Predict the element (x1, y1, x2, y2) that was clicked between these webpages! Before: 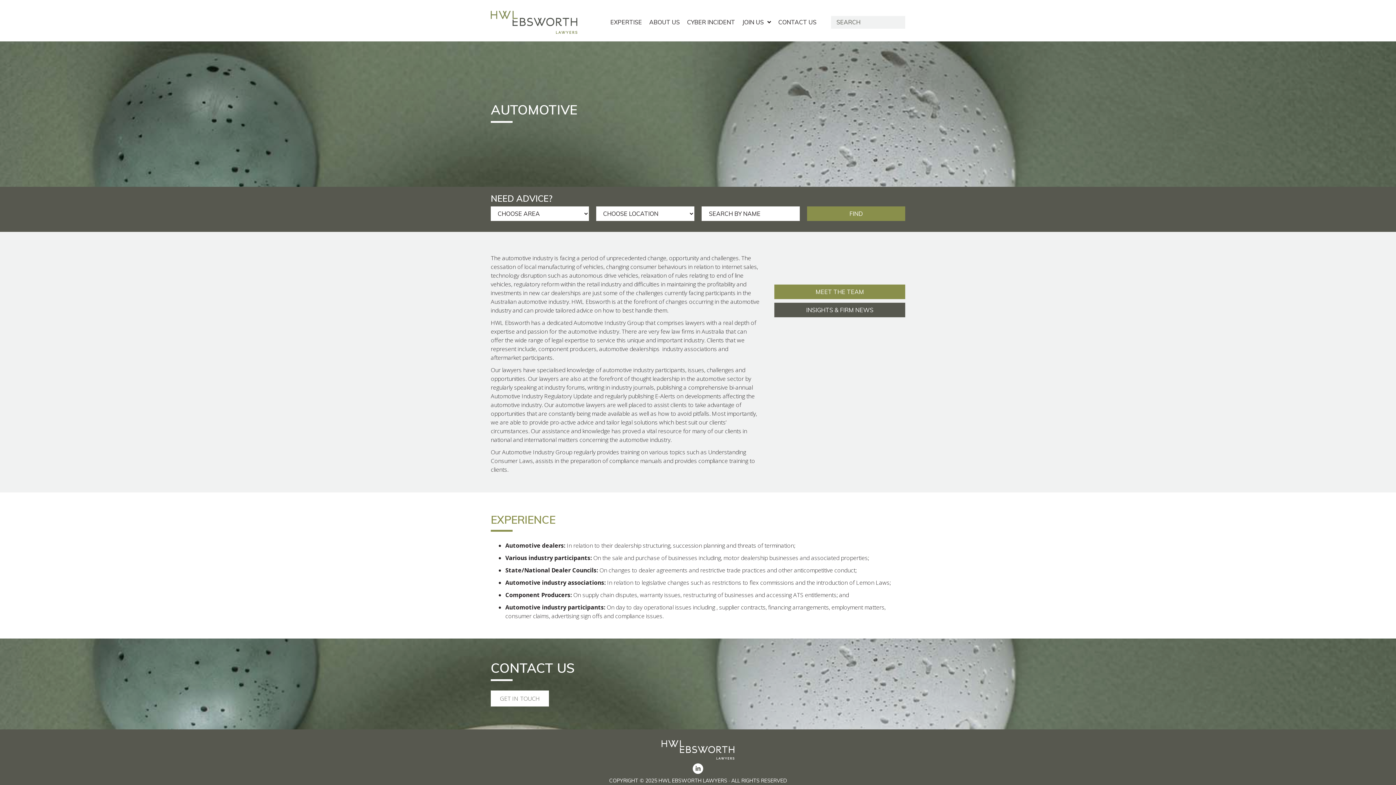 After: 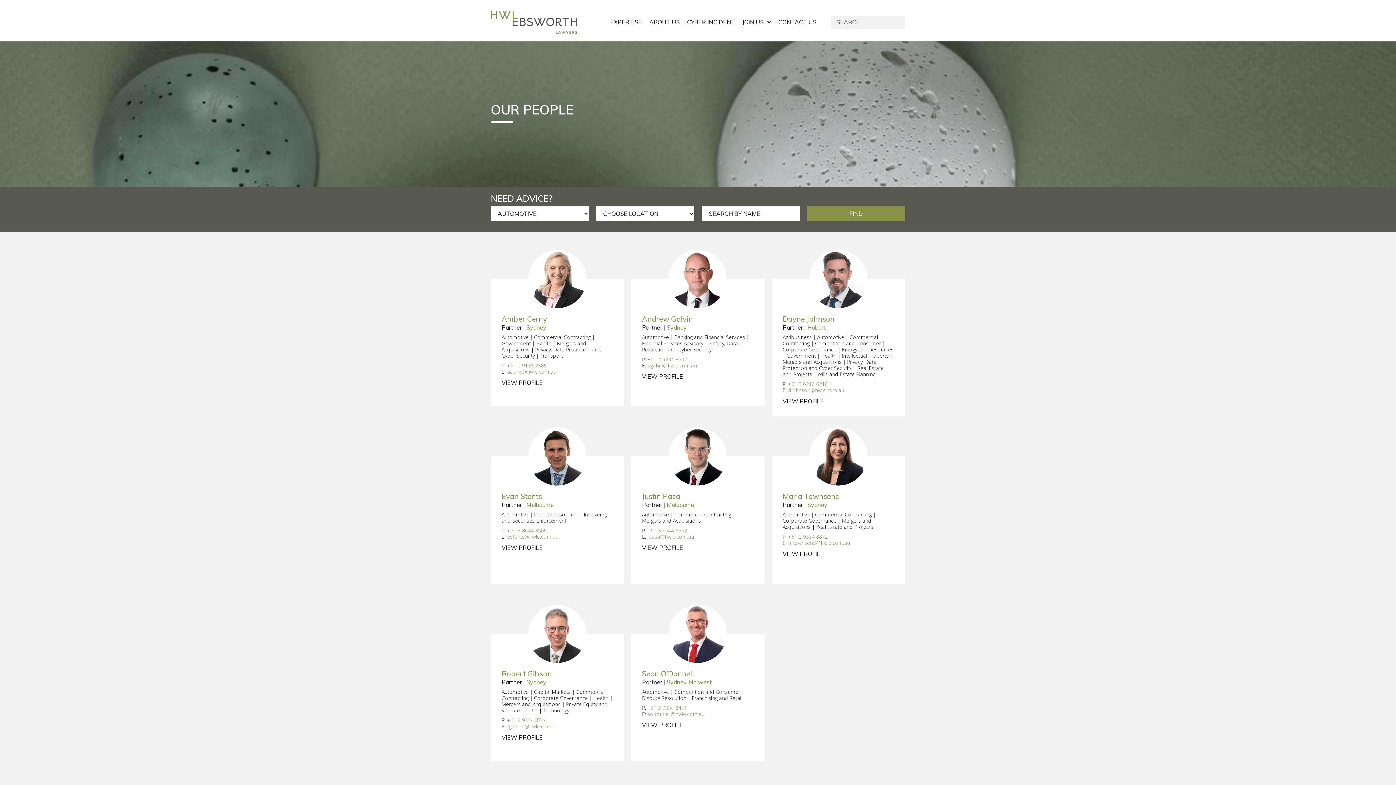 Action: label: MEET THE TEAM bbox: (774, 284, 905, 299)